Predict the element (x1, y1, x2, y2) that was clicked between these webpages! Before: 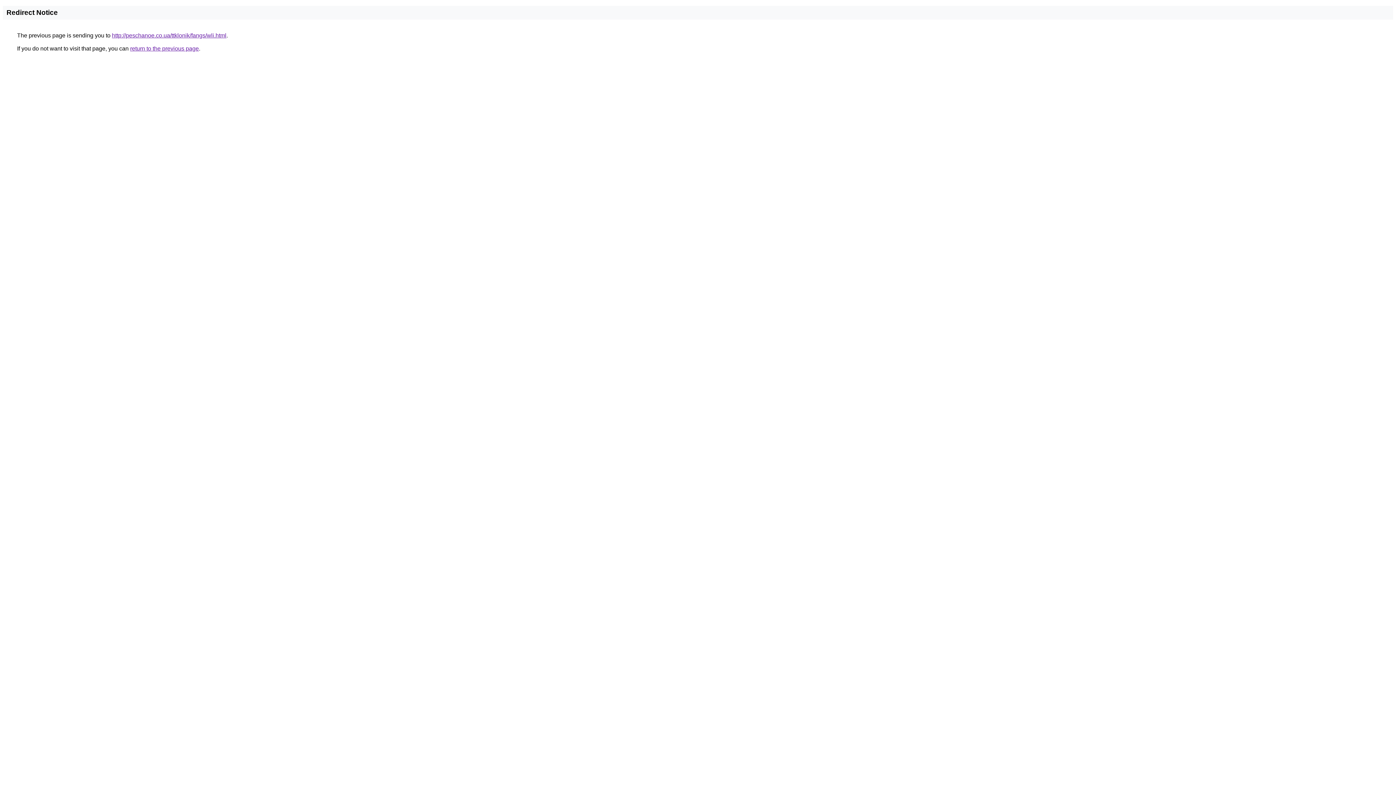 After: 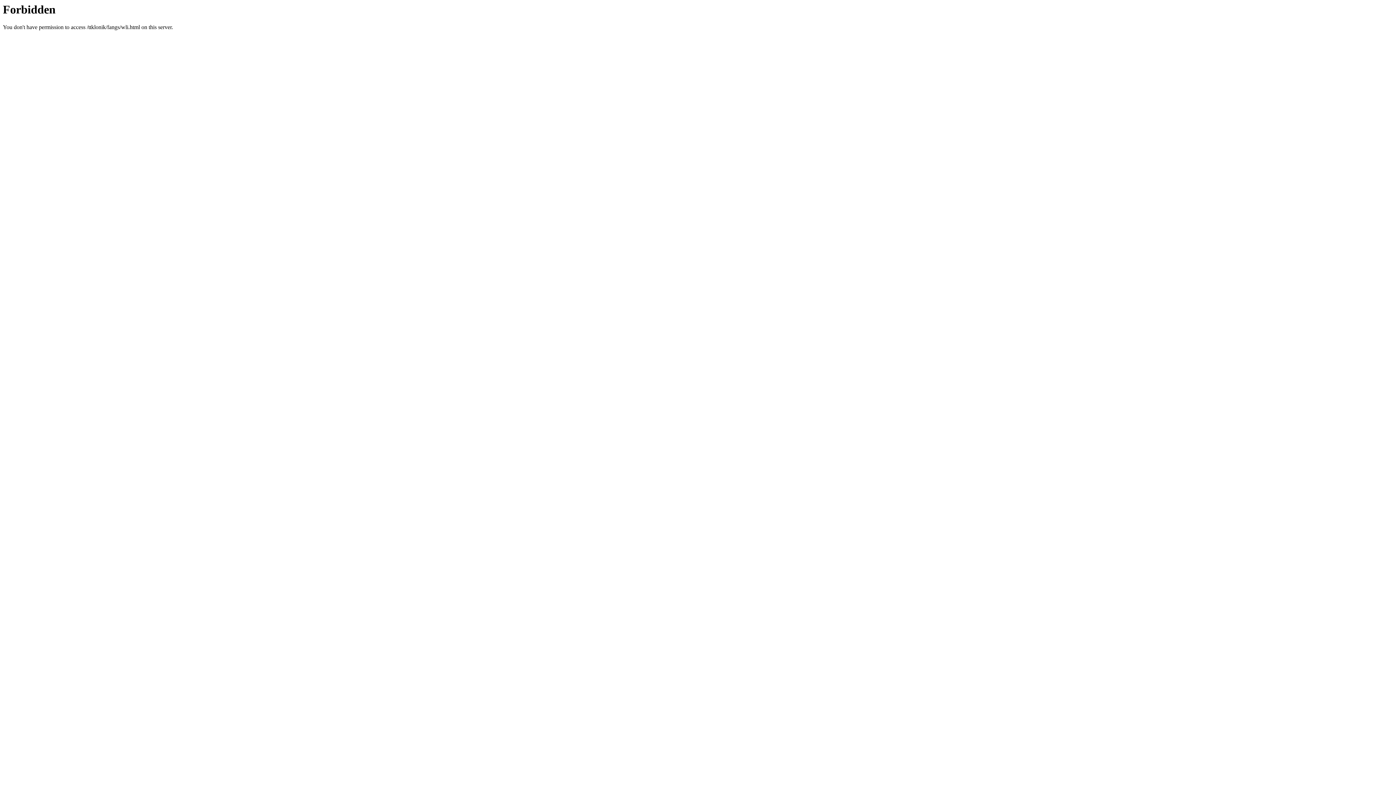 Action: label: http://peschanoe.co.ua/ttklonik/fangs/wli.html bbox: (112, 32, 226, 38)